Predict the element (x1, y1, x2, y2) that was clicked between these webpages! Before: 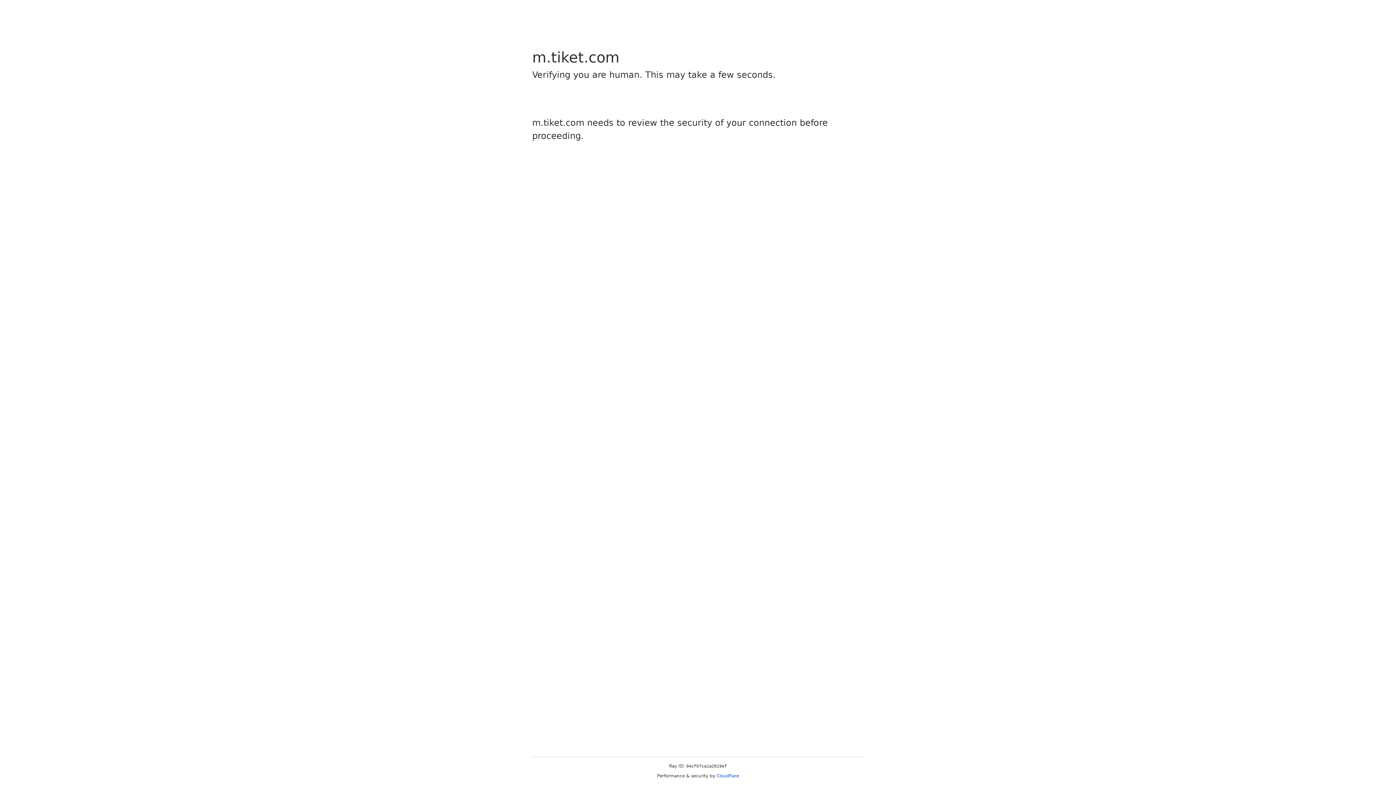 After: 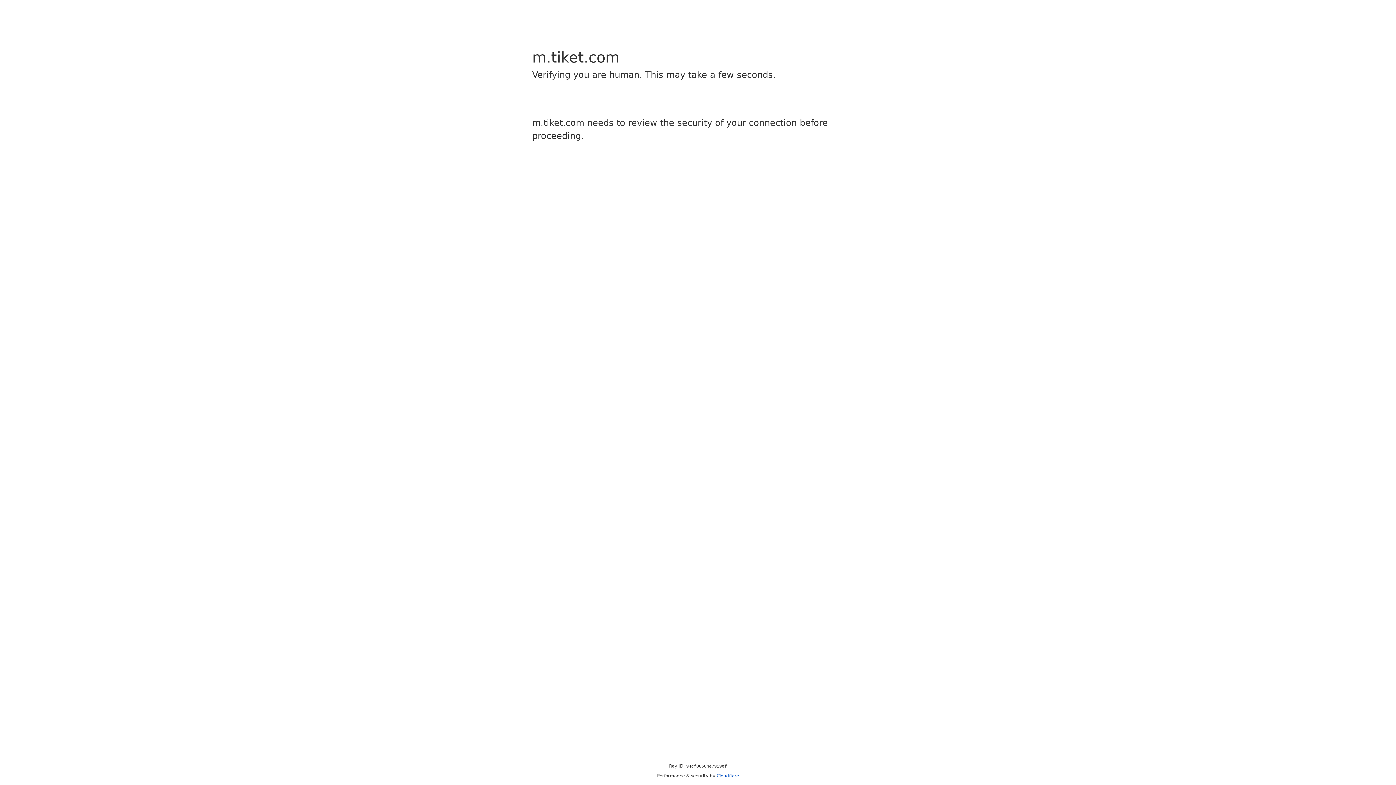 Action: bbox: (716, 773, 739, 778) label: Cloudflare